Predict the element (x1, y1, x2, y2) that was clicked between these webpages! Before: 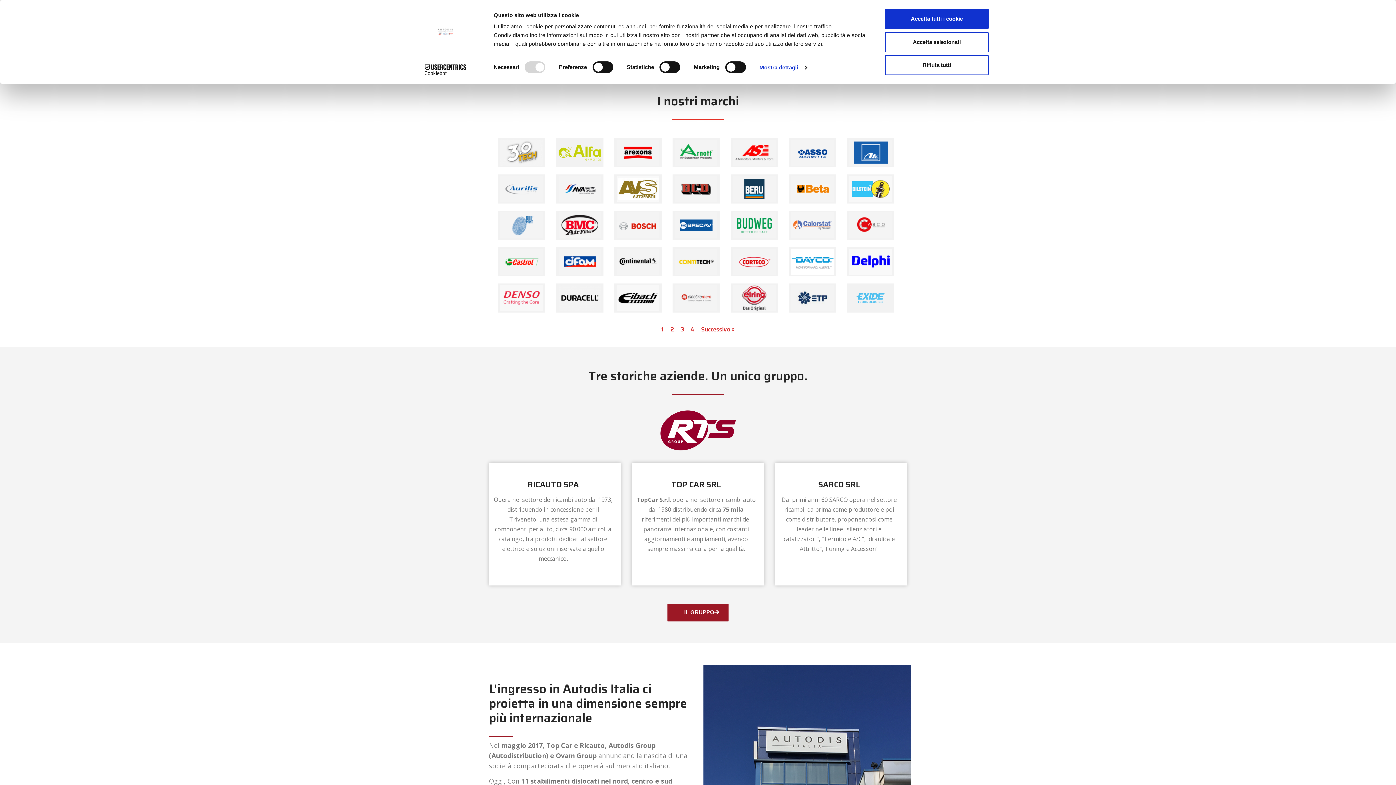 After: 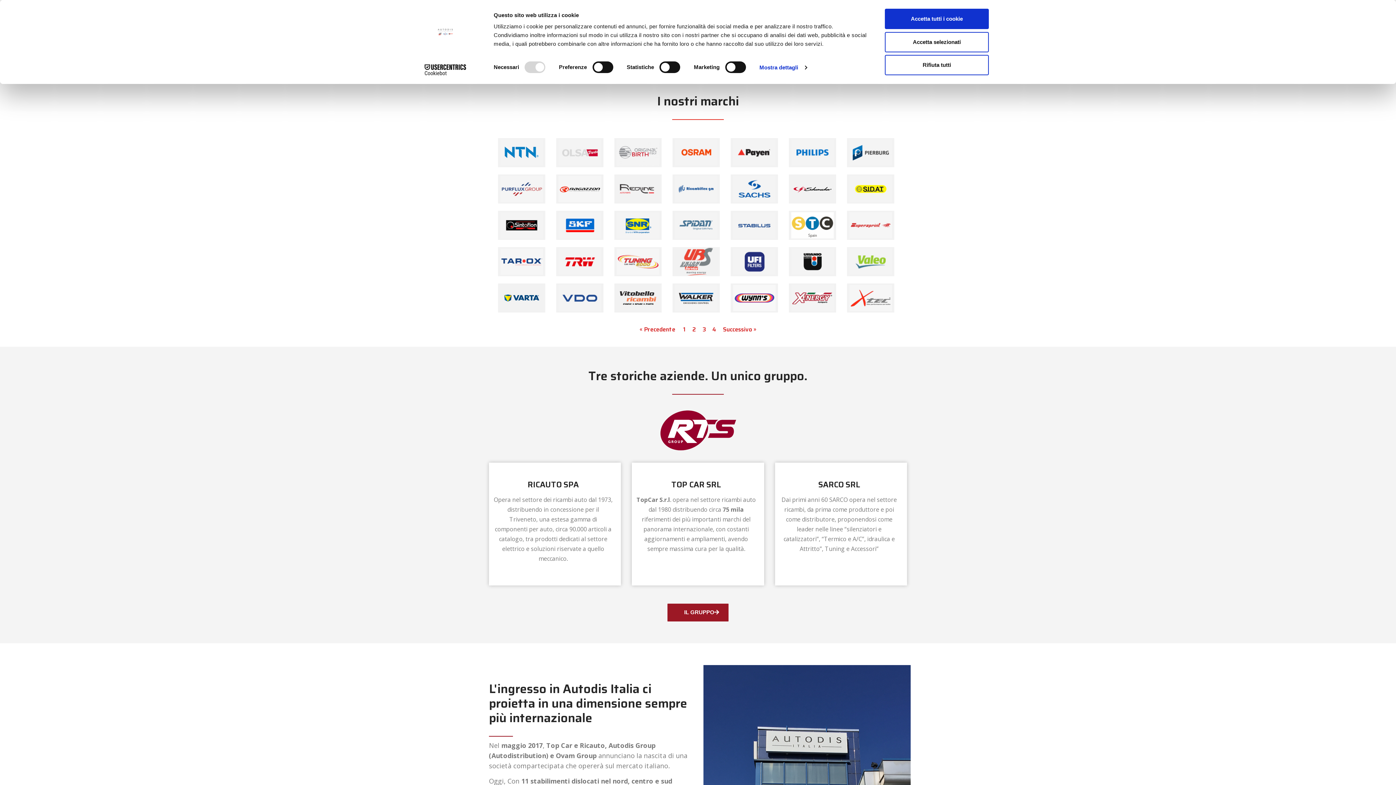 Action: label: 3 bbox: (680, 325, 684, 334)